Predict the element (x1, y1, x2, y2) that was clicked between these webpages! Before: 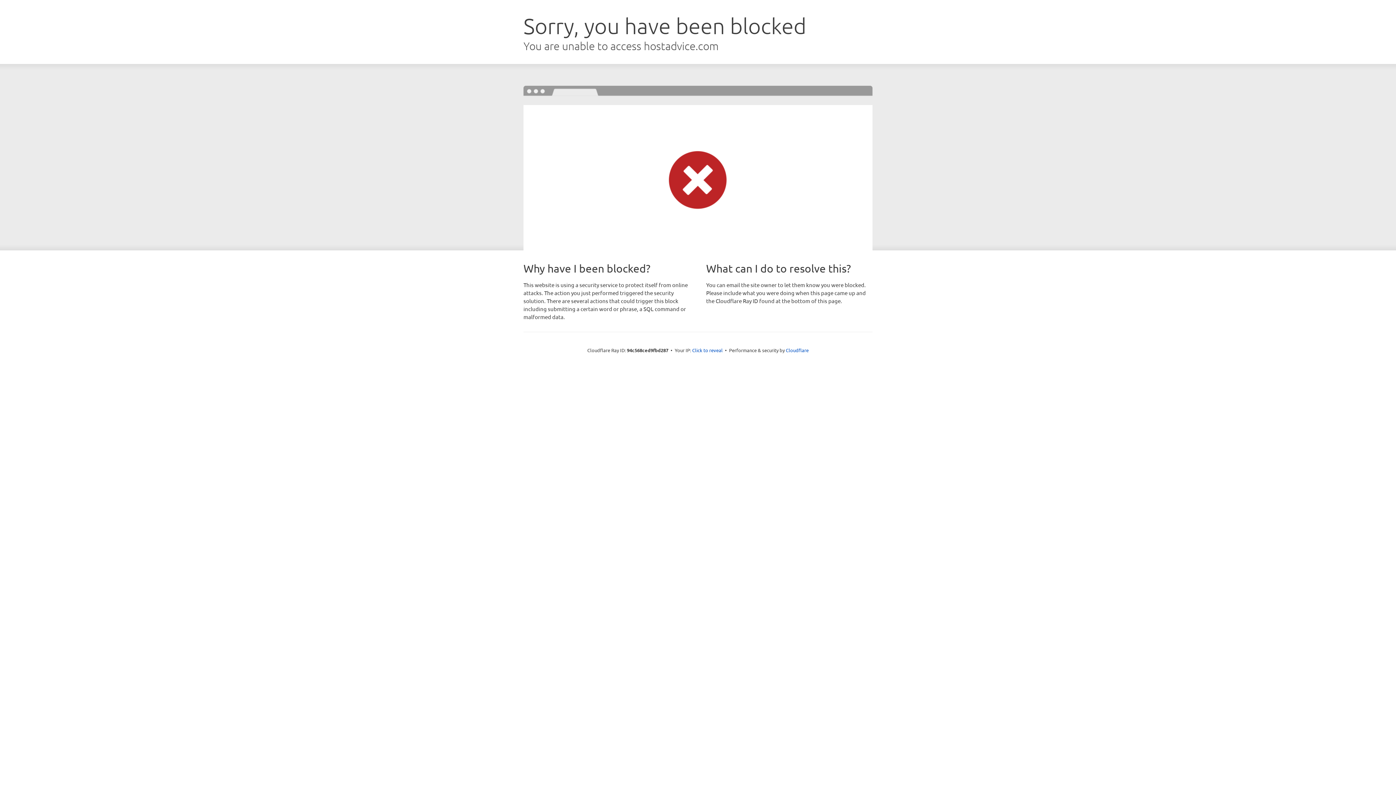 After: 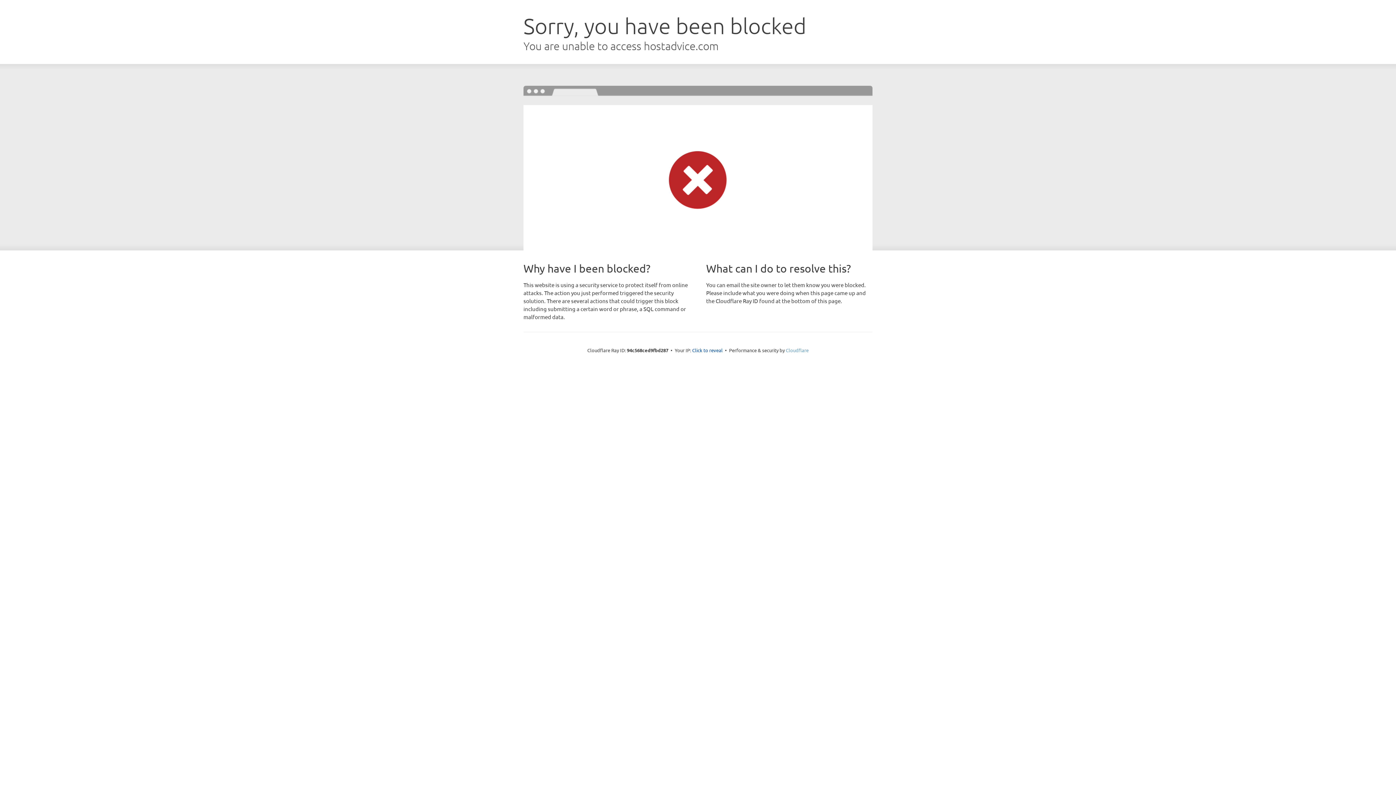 Action: bbox: (786, 347, 808, 353) label: Cloudflare